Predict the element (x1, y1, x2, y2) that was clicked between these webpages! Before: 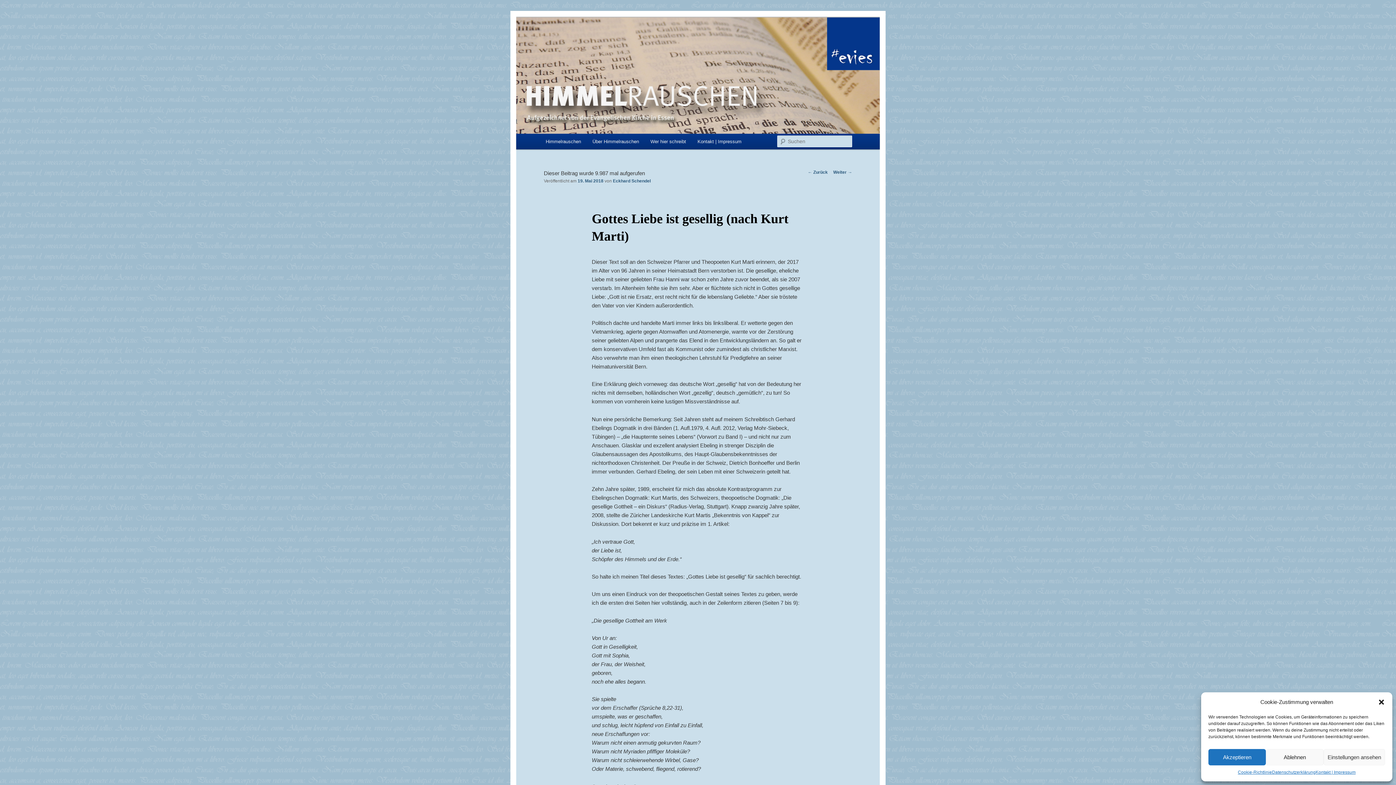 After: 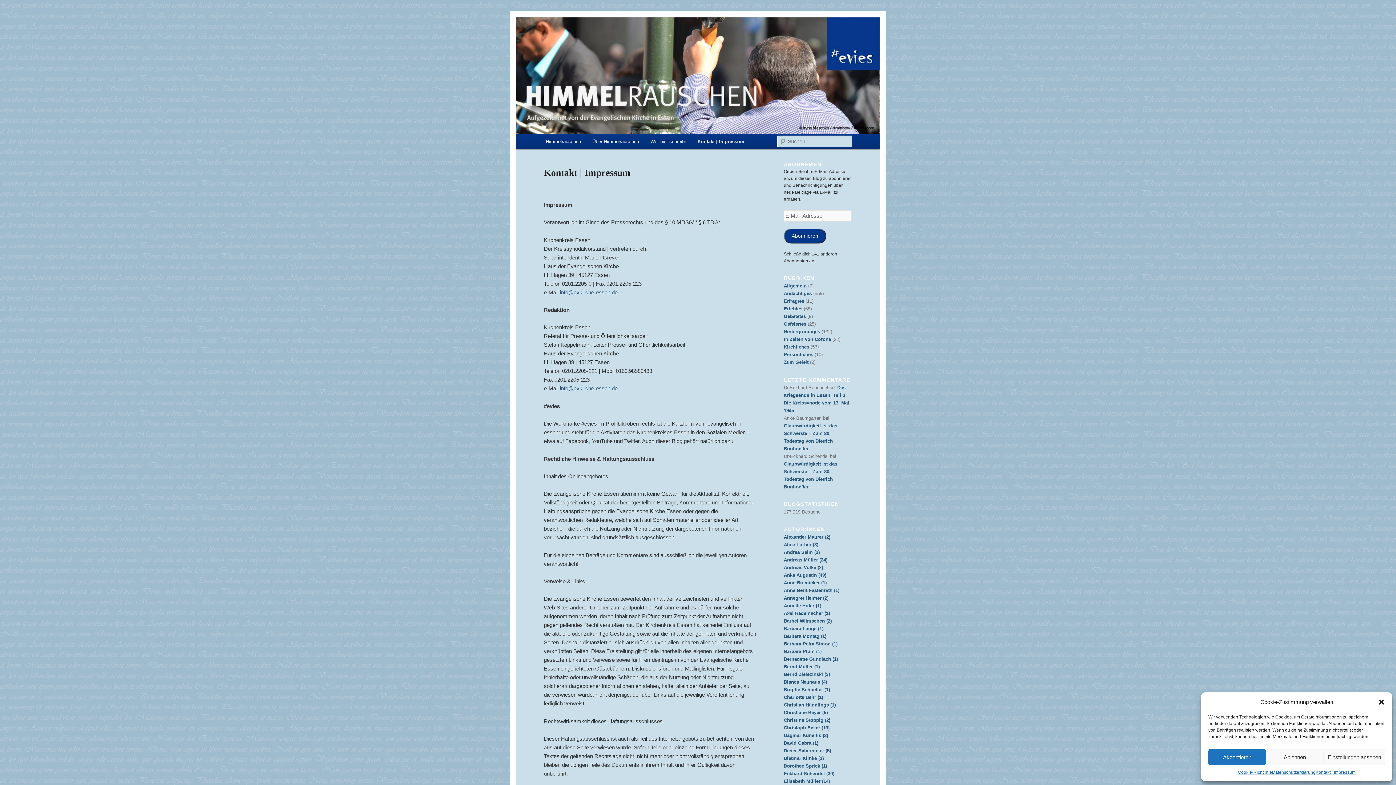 Action: label: Kontakt | Impressum bbox: (1315, 769, 1355, 776)